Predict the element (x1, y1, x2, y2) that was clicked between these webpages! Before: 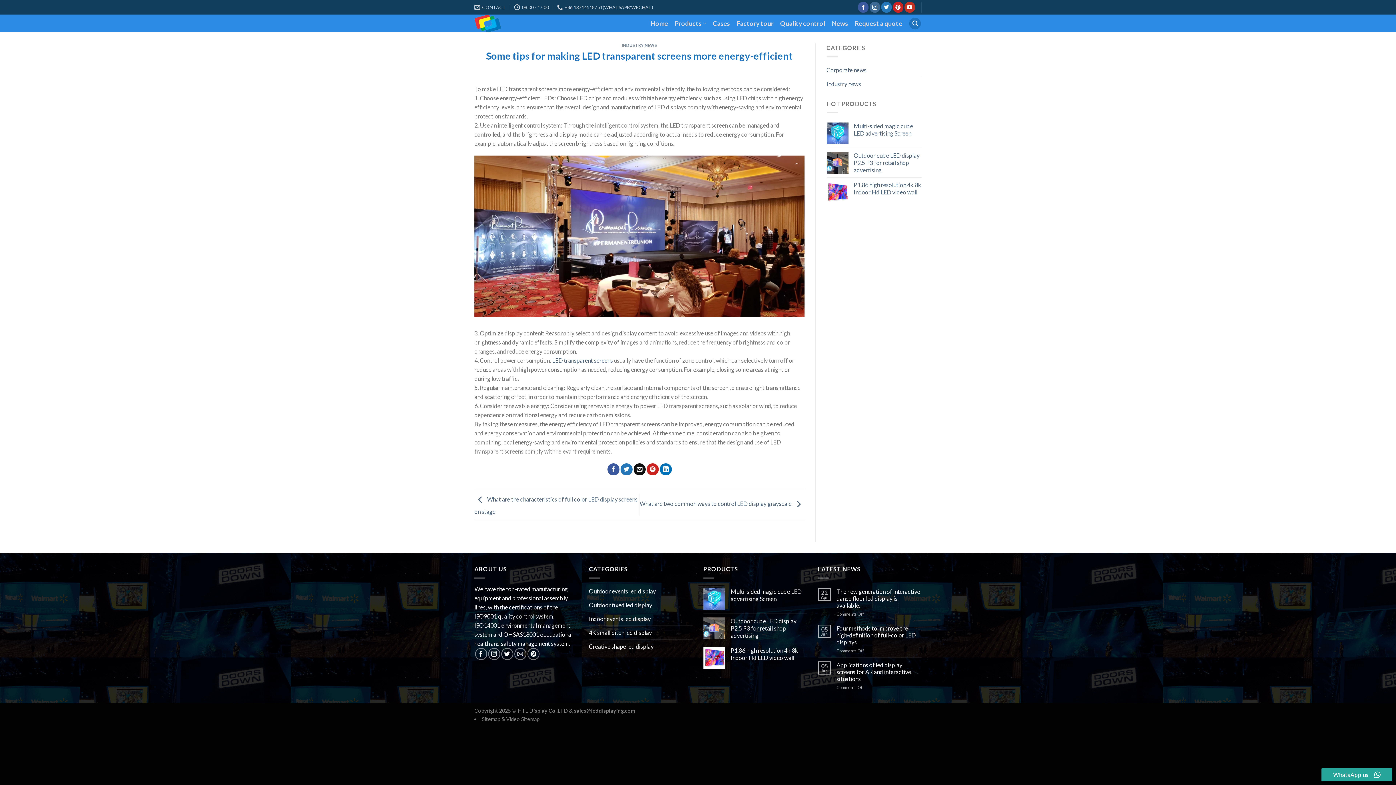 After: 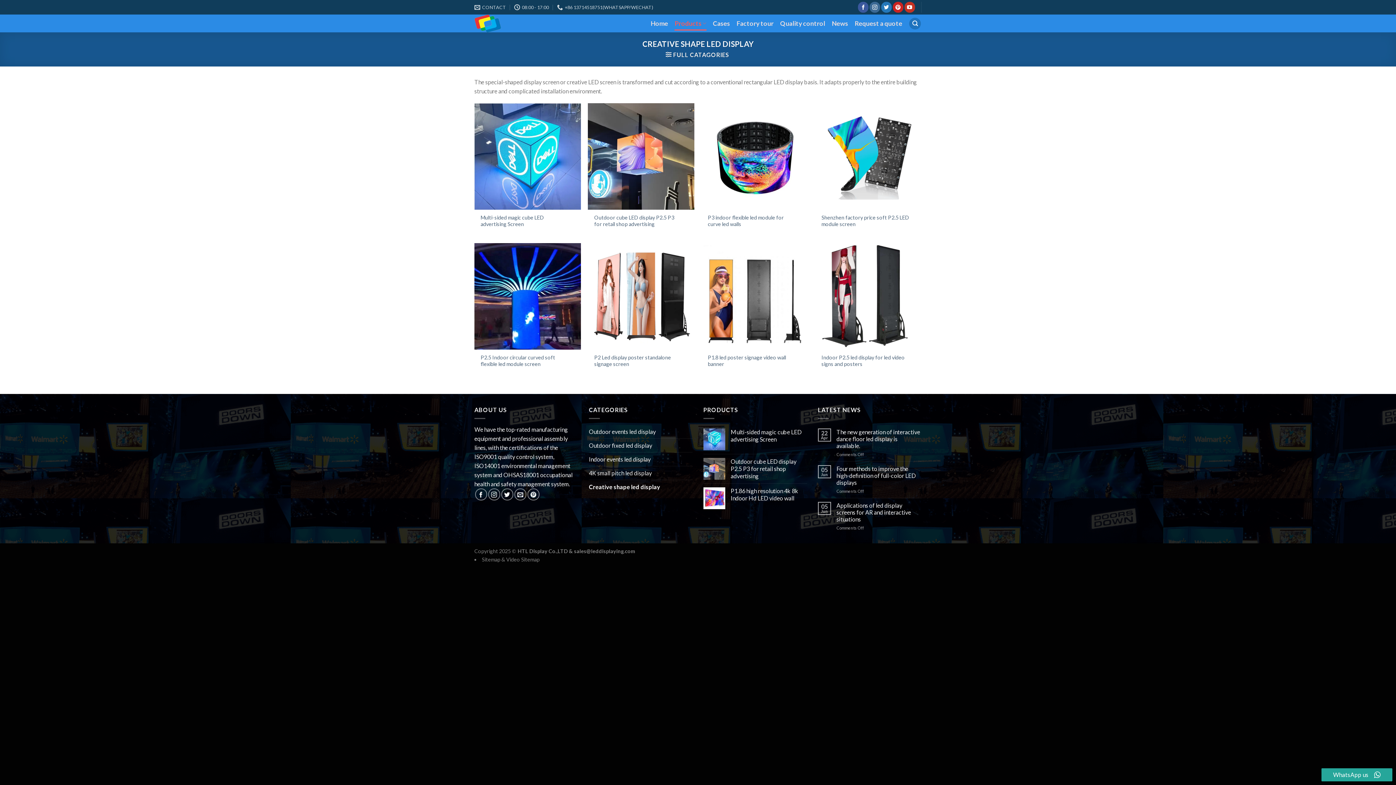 Action: bbox: (589, 639, 692, 653) label: Creative shape led display